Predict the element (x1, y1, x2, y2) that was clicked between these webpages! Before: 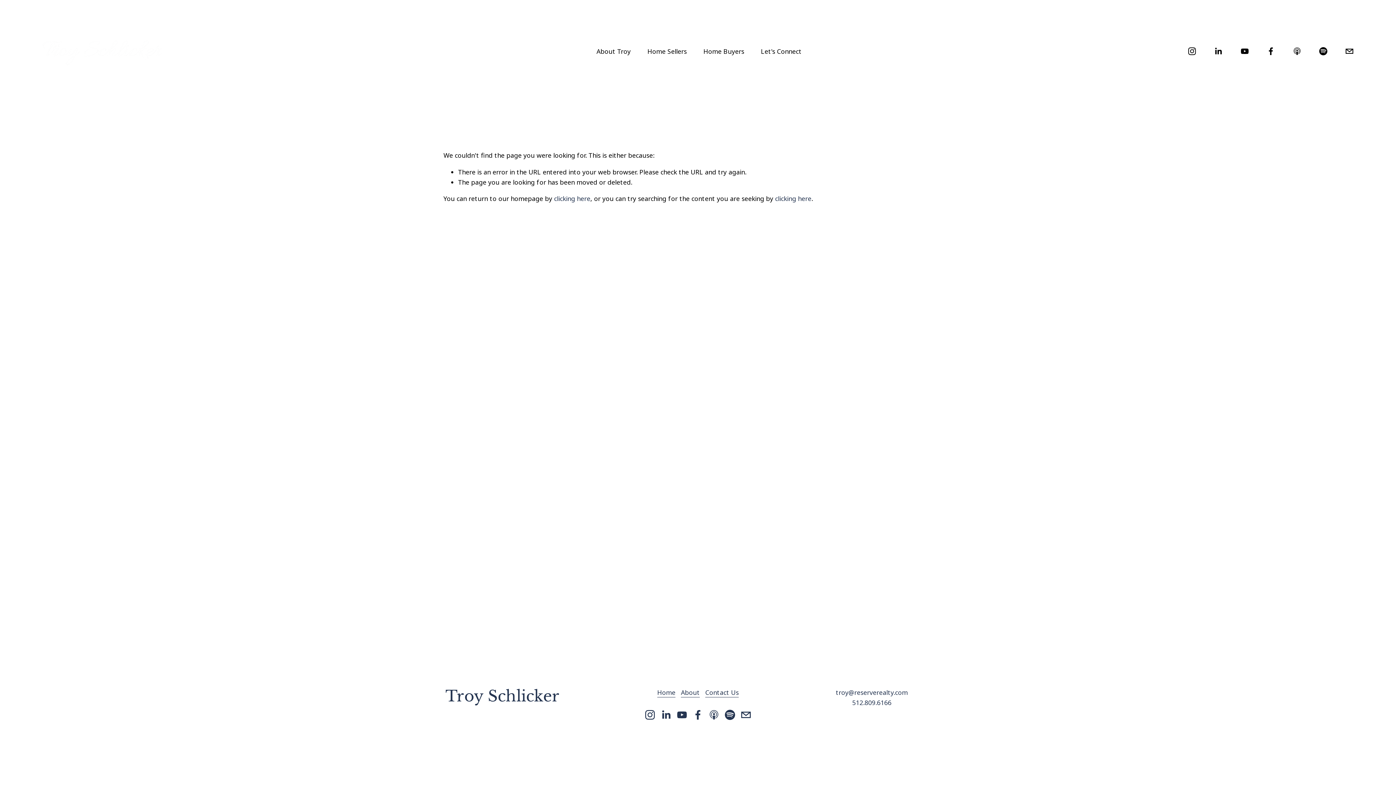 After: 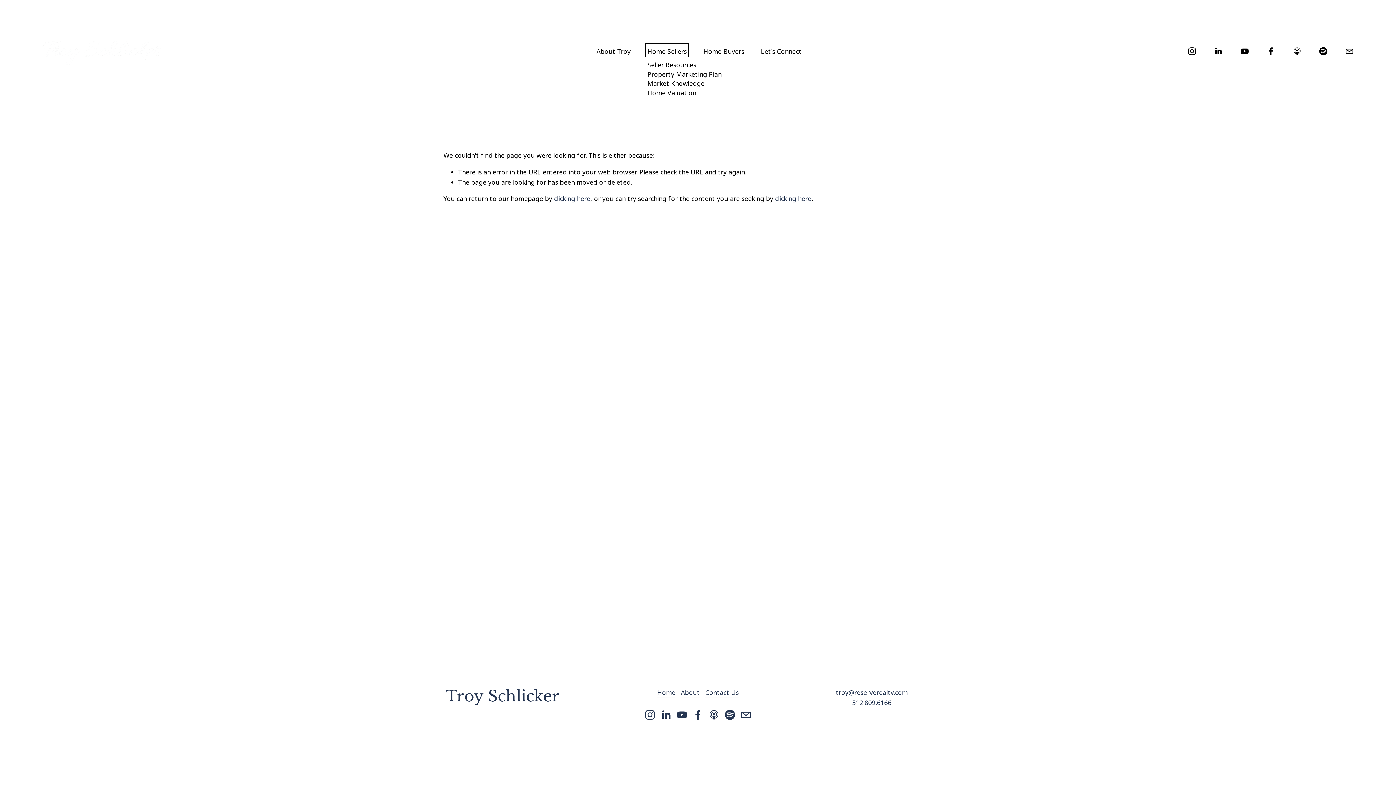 Action: label: folder dropdown bbox: (647, 45, 686, 57)